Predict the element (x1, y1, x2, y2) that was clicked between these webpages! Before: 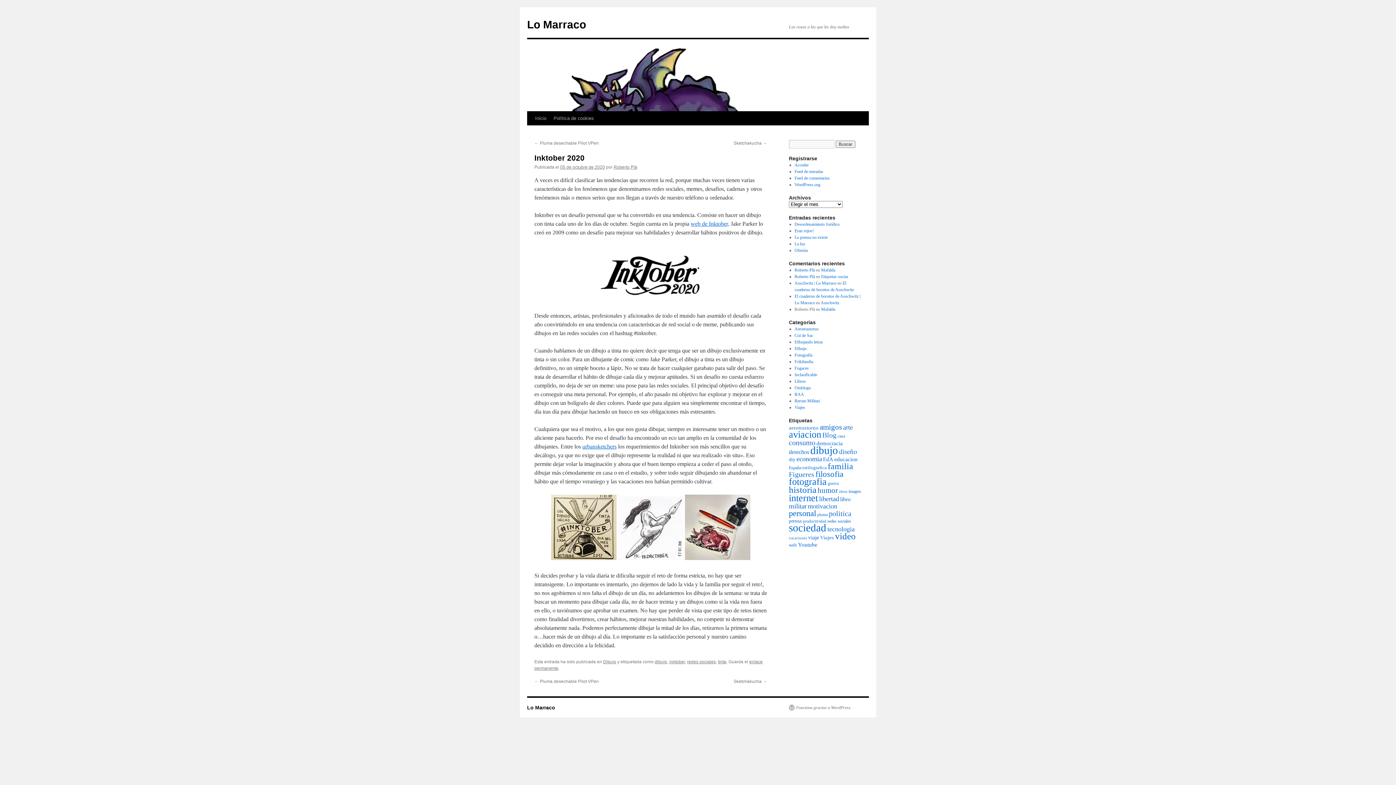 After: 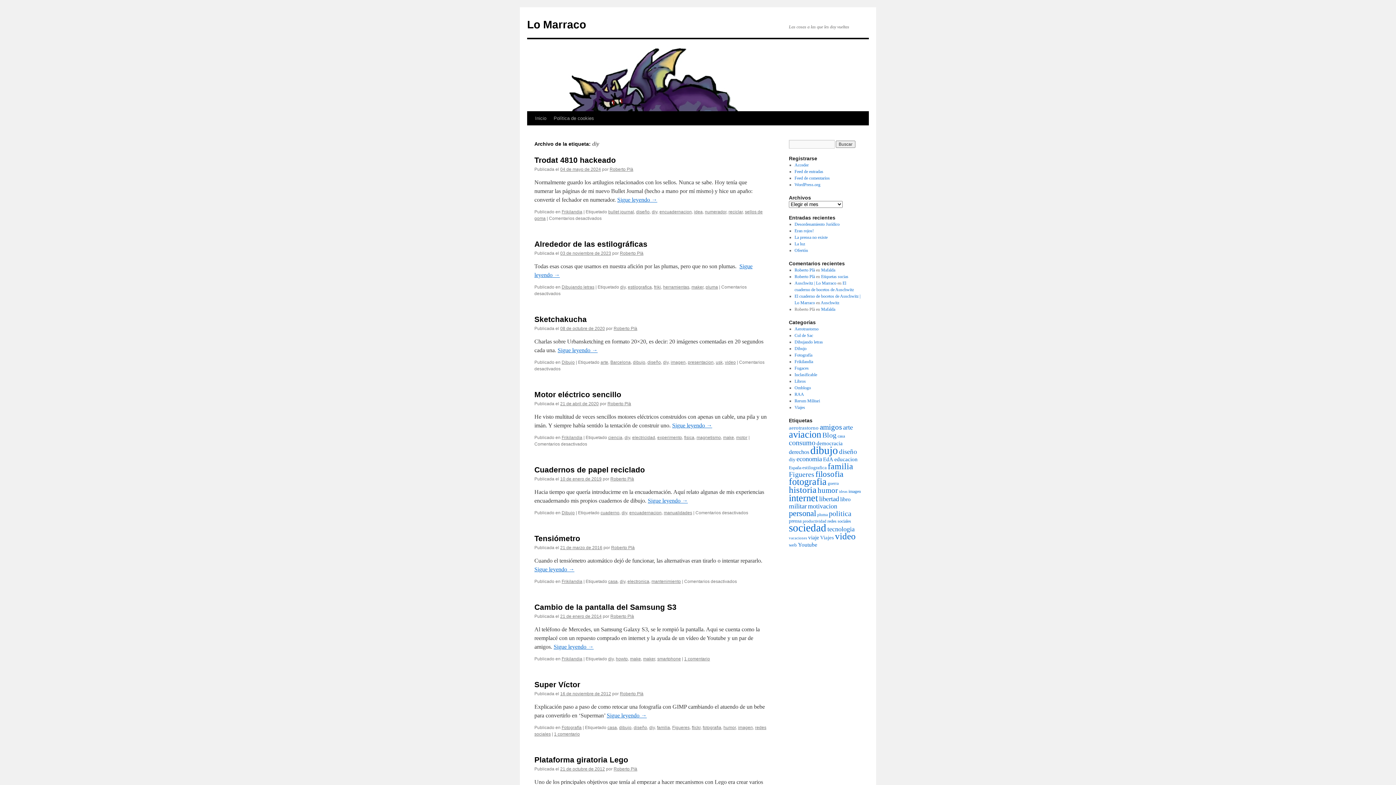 Action: label: diy (20 elementos) bbox: (789, 457, 795, 462)